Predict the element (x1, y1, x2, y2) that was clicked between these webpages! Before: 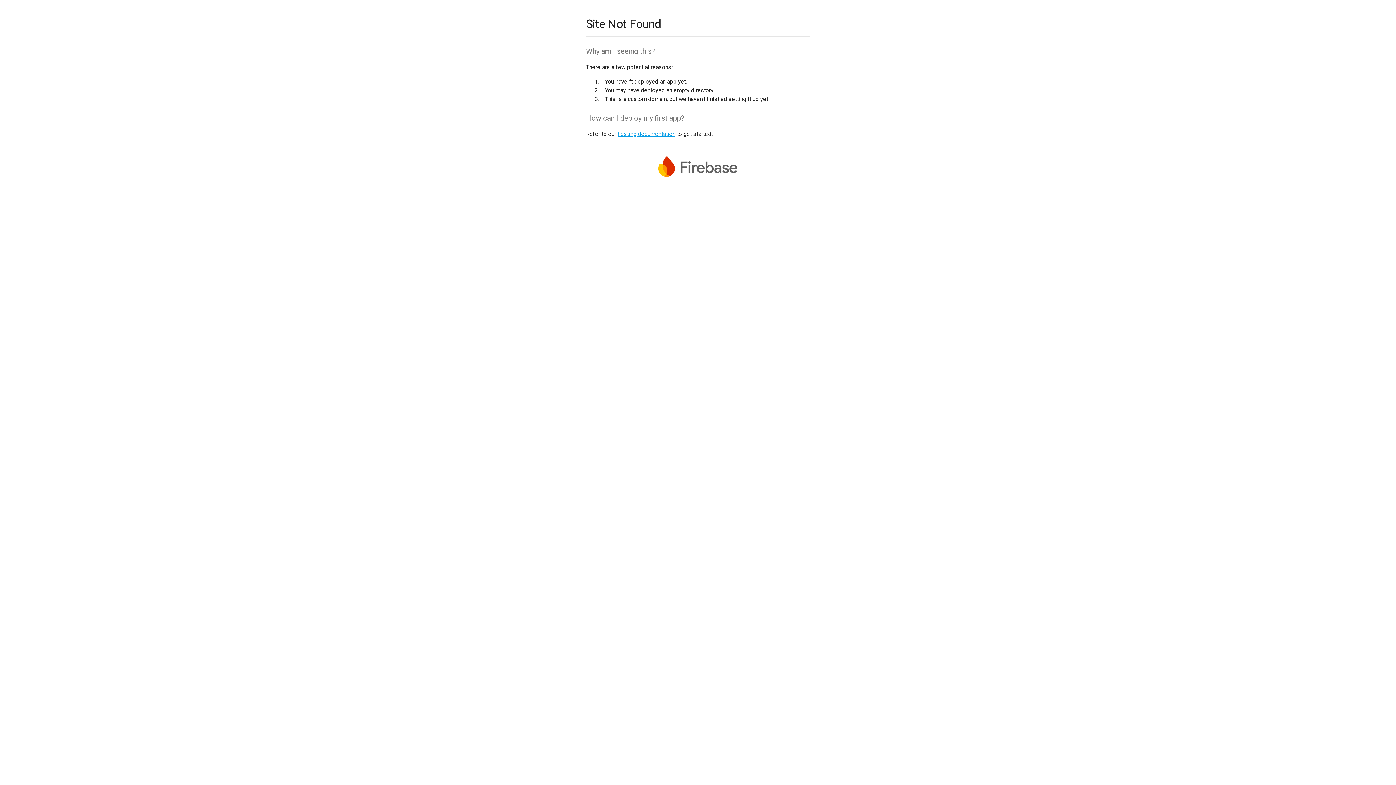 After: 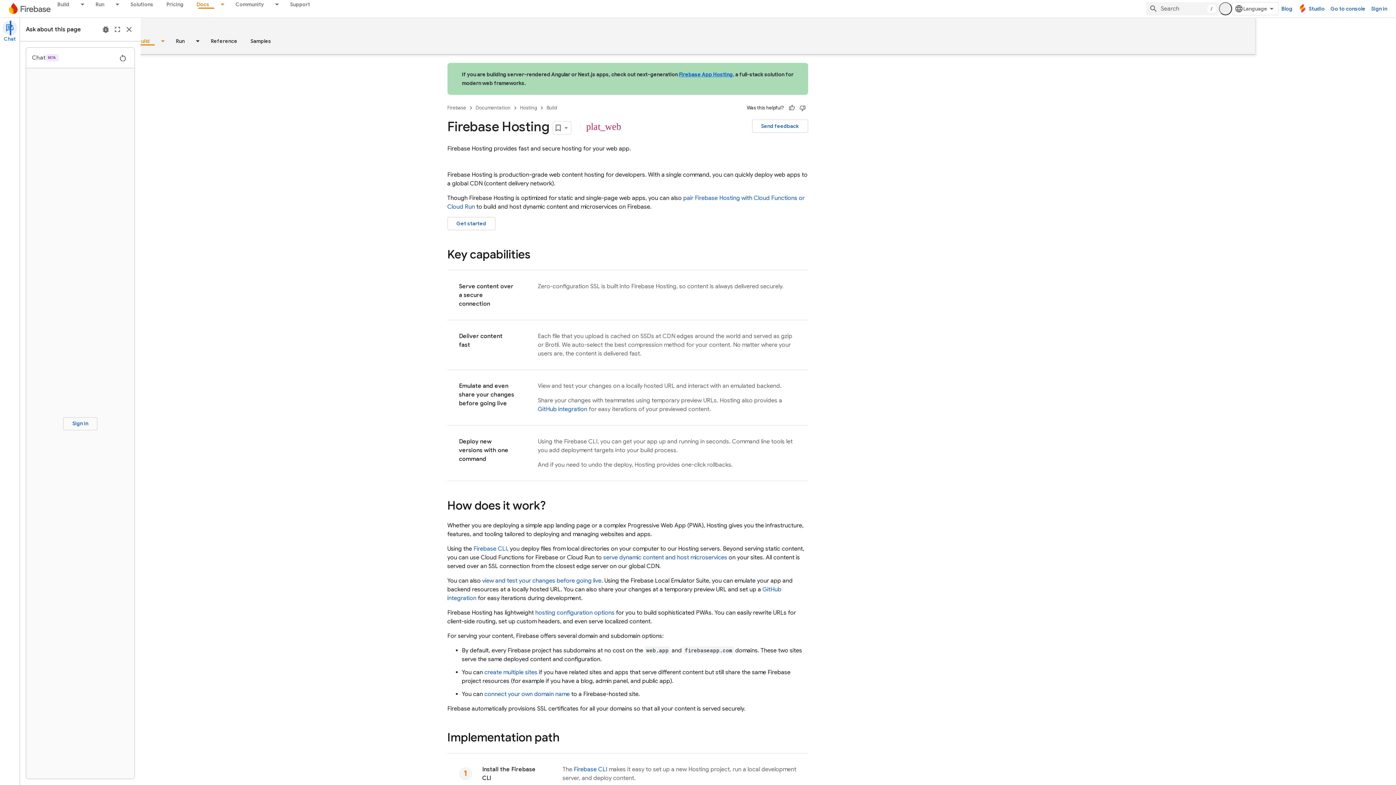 Action: bbox: (617, 130, 675, 137) label: hosting documentation